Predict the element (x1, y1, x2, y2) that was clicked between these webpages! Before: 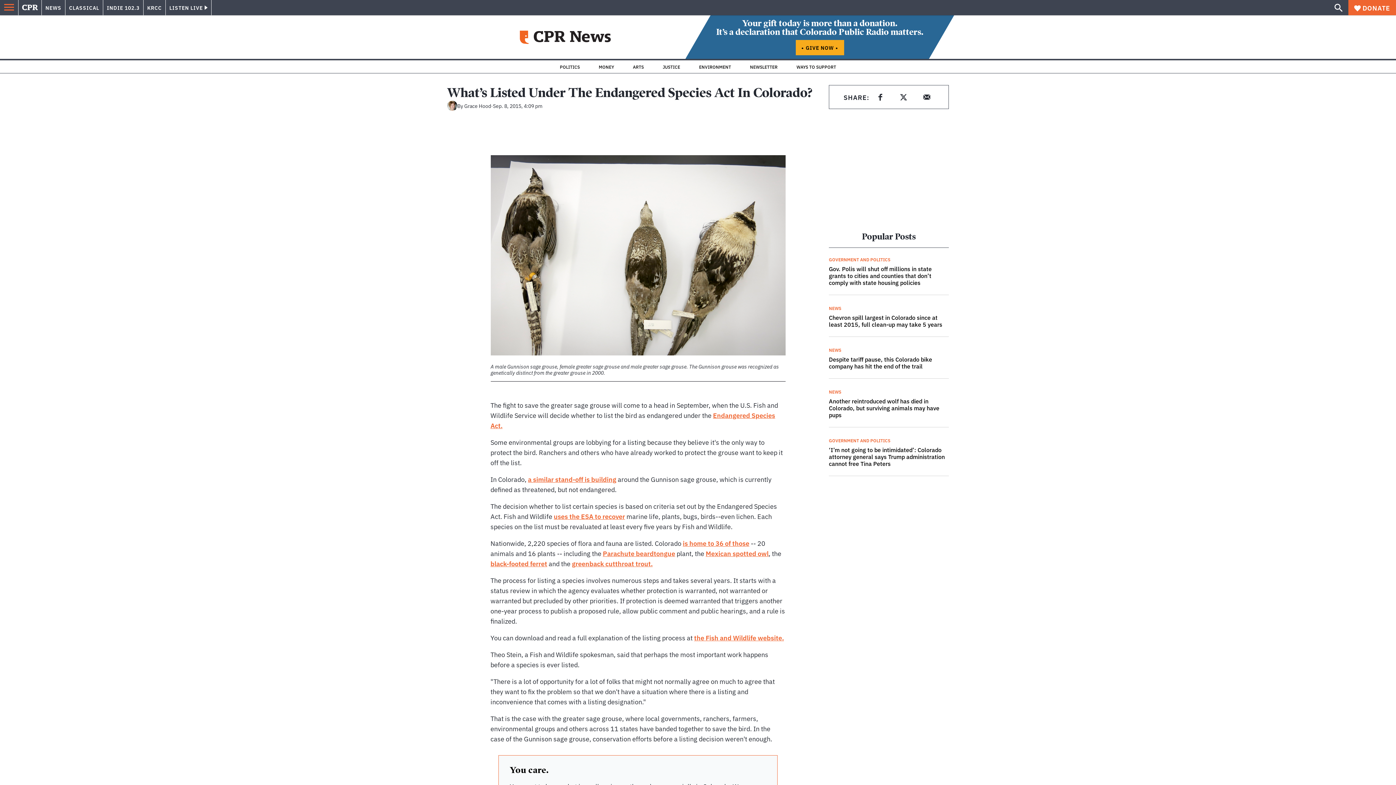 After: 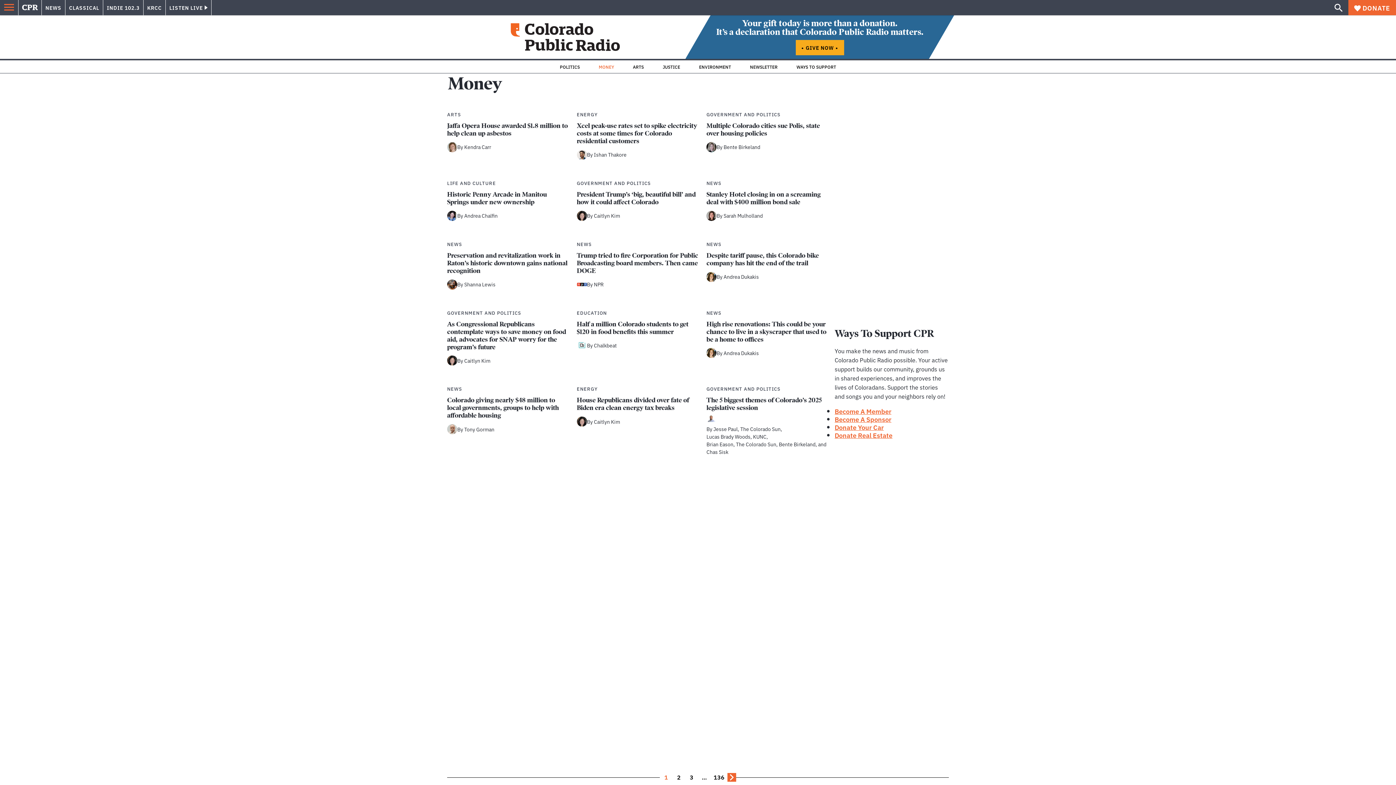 Action: bbox: (598, 64, 614, 69) label: MONEY